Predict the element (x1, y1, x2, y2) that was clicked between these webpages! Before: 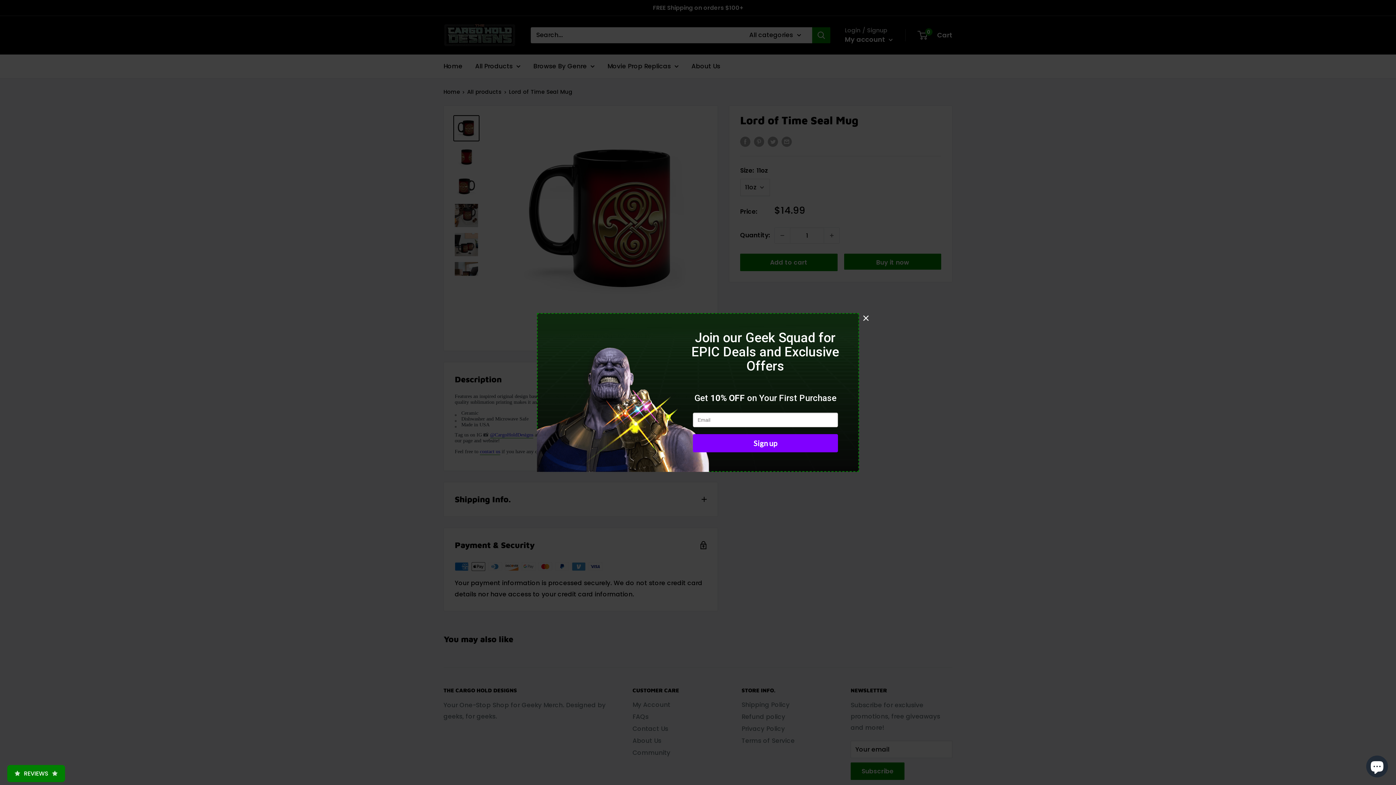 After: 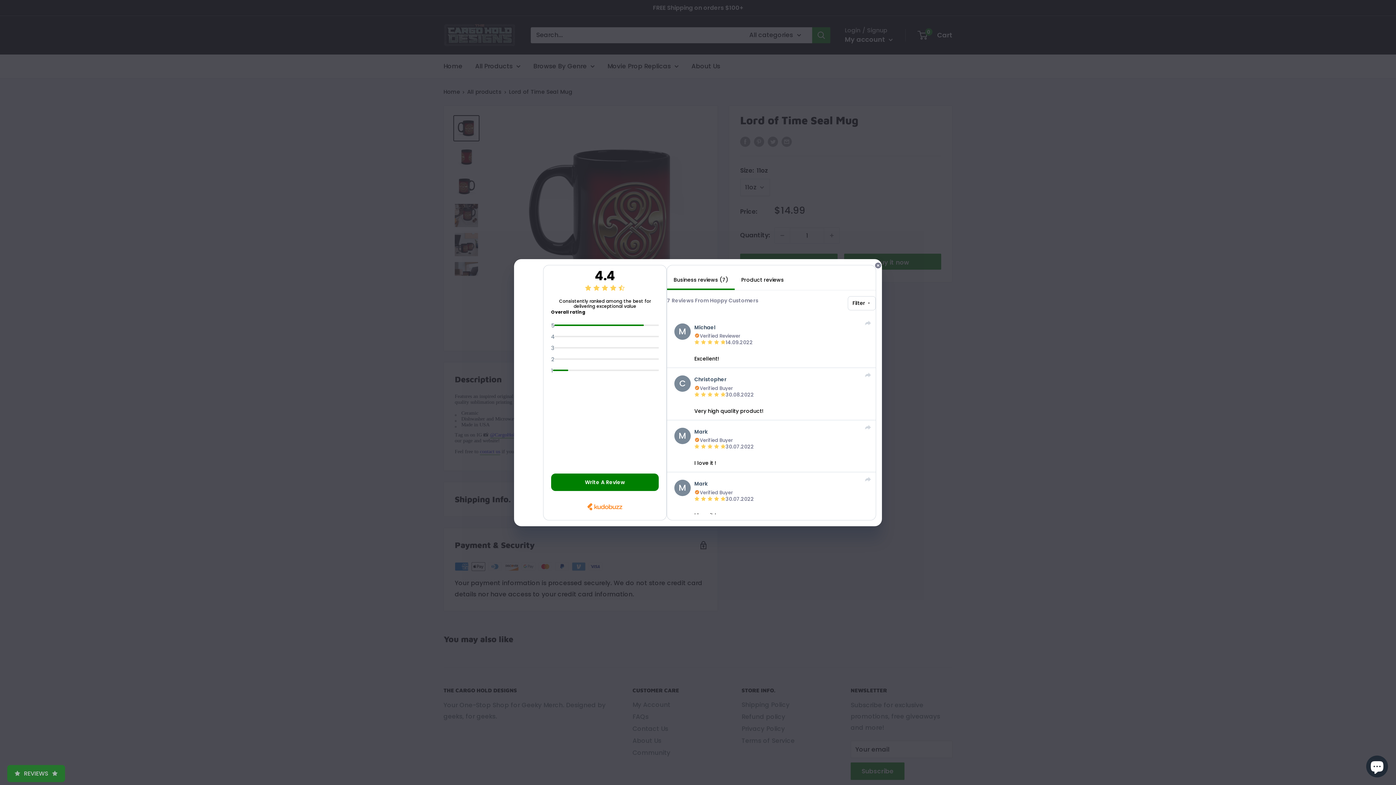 Action: label:   REVIEWS   bbox: (7, 765, 65, 782)